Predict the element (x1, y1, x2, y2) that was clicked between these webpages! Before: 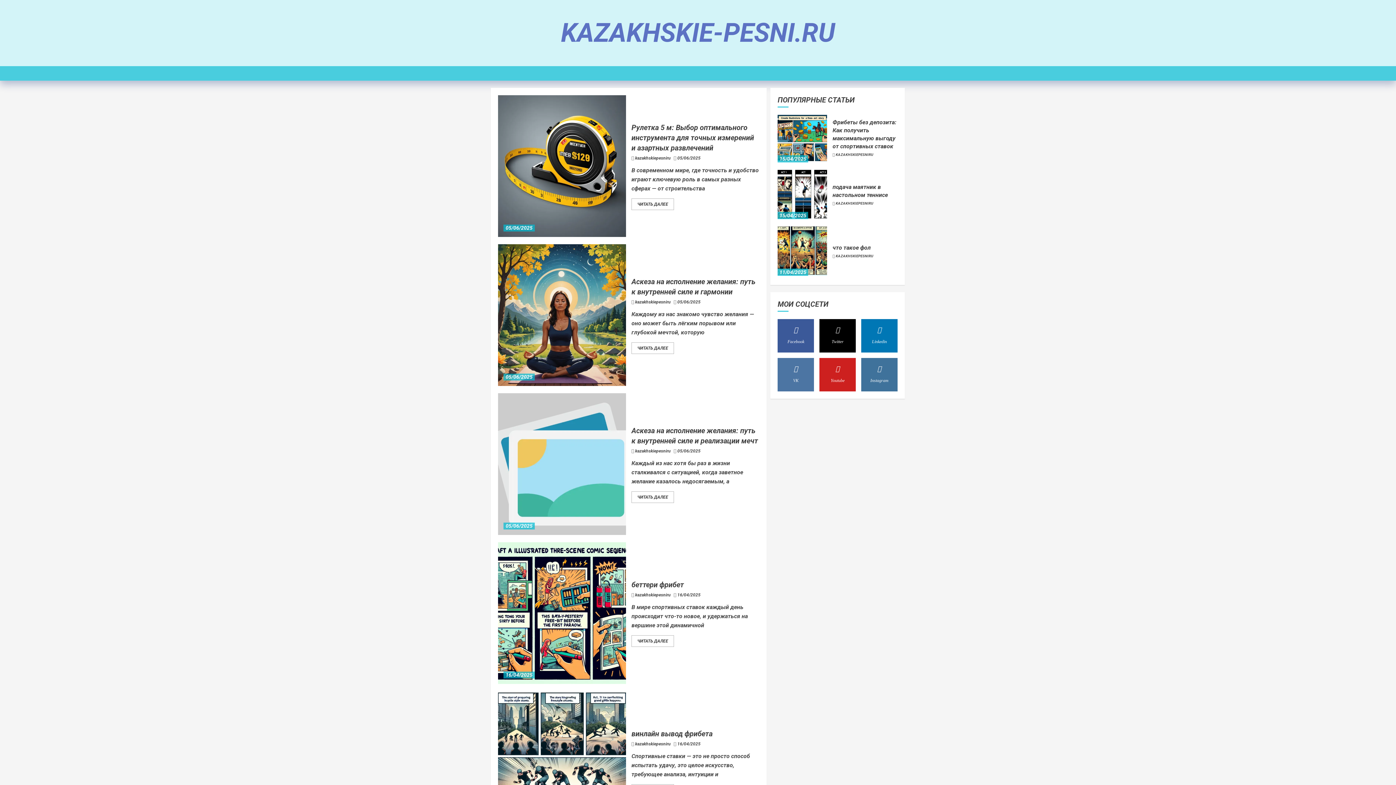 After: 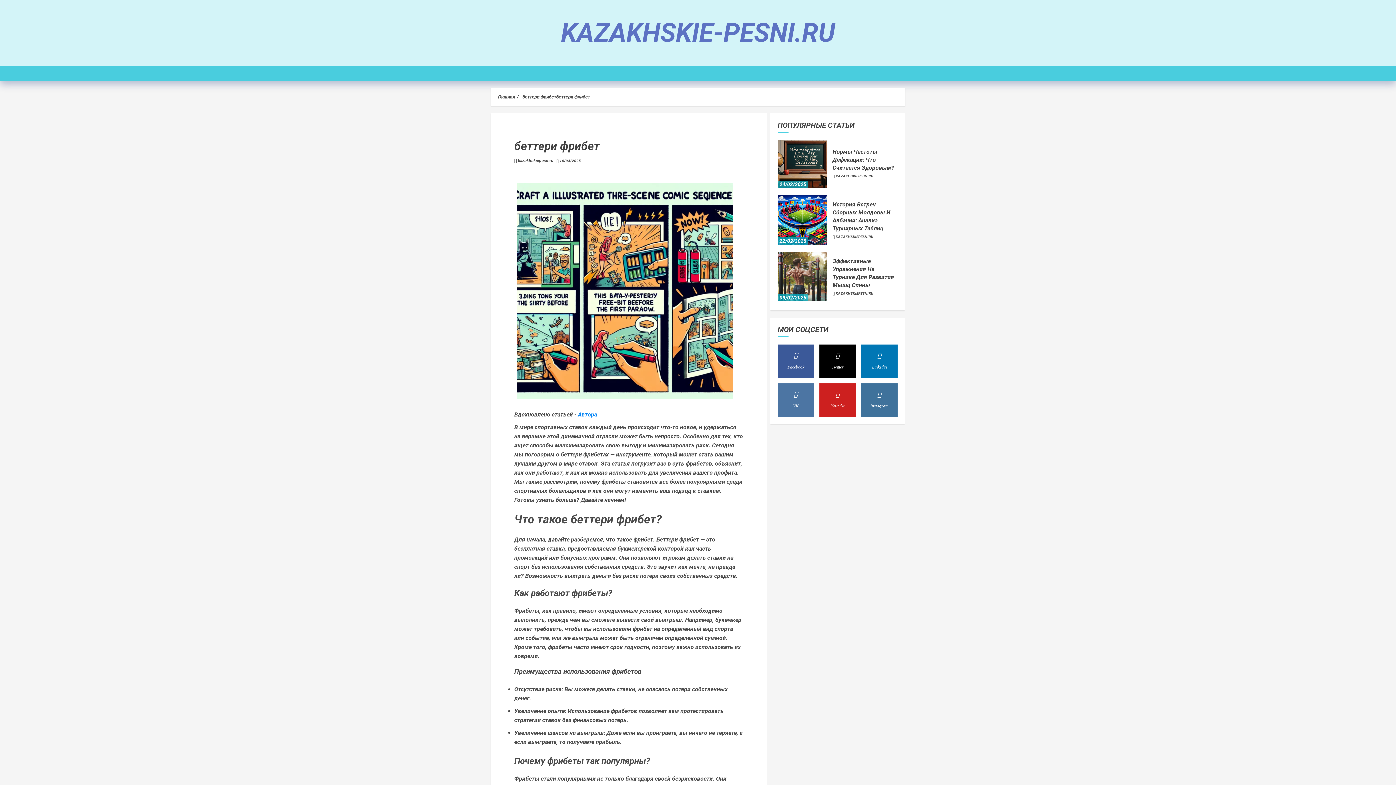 Action: label: ЧИТАТЬ ДАЛЕЕ bbox: (631, 635, 674, 647)